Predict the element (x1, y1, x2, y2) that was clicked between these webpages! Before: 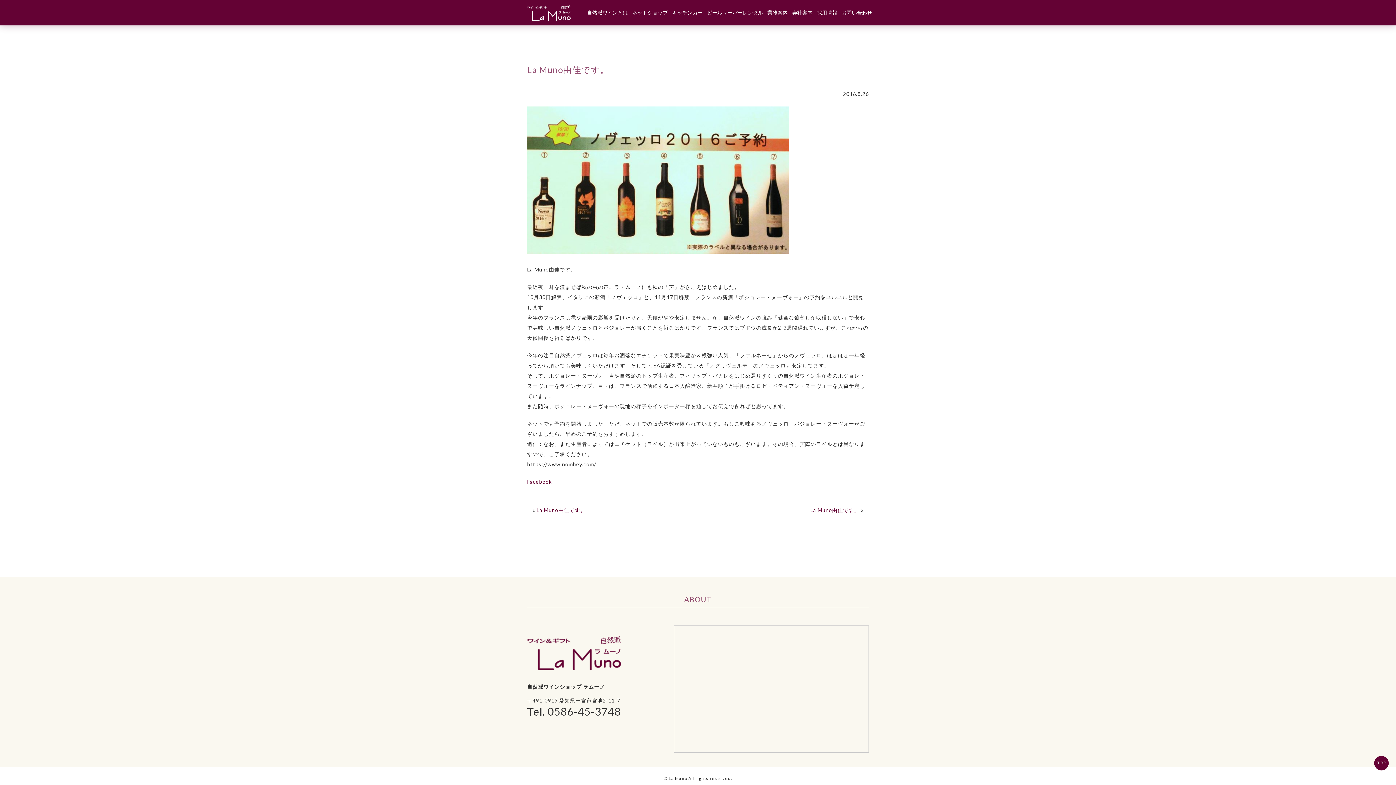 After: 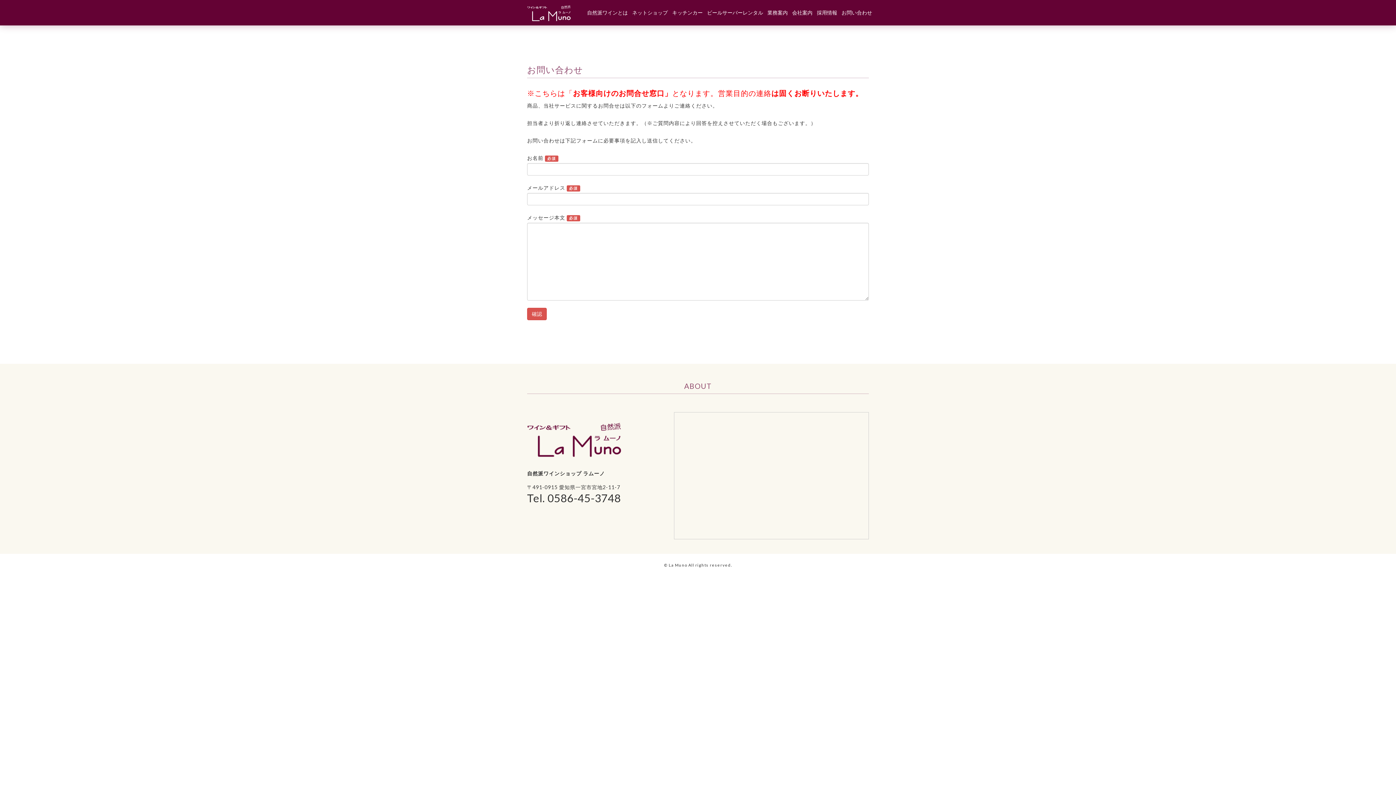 Action: bbox: (839, 0, 874, 25) label: お問い合わせ